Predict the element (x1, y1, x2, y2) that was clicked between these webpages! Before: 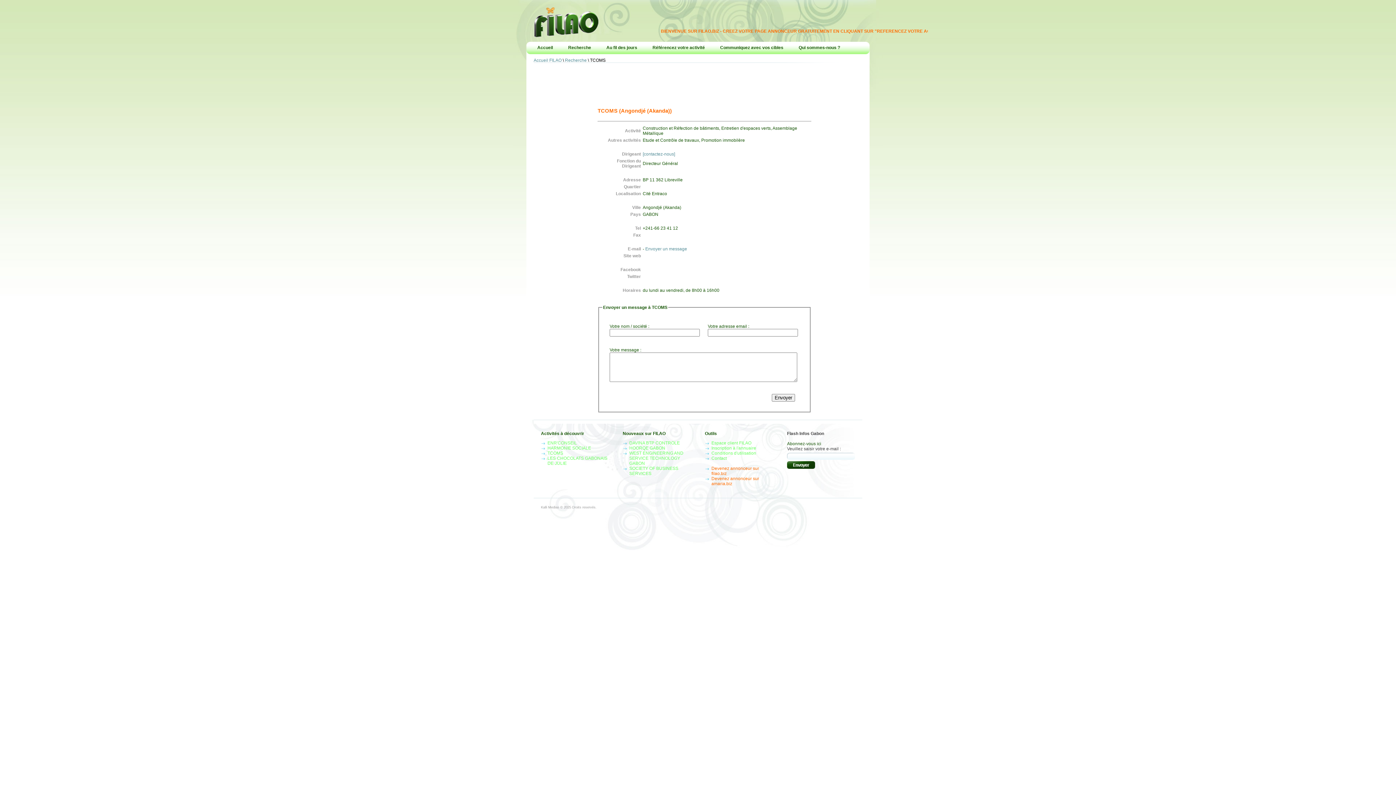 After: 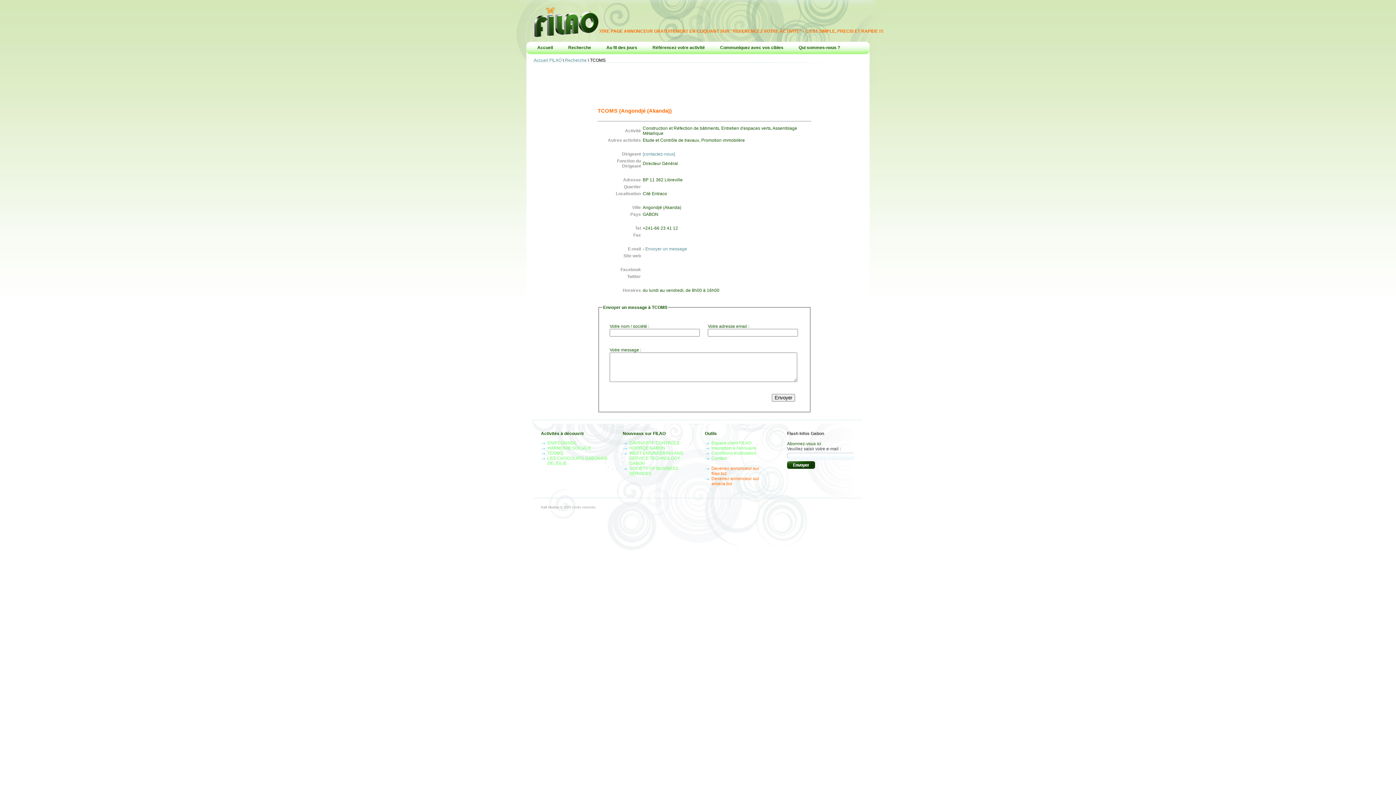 Action: bbox: (547, 450, 563, 456) label: TCOMS